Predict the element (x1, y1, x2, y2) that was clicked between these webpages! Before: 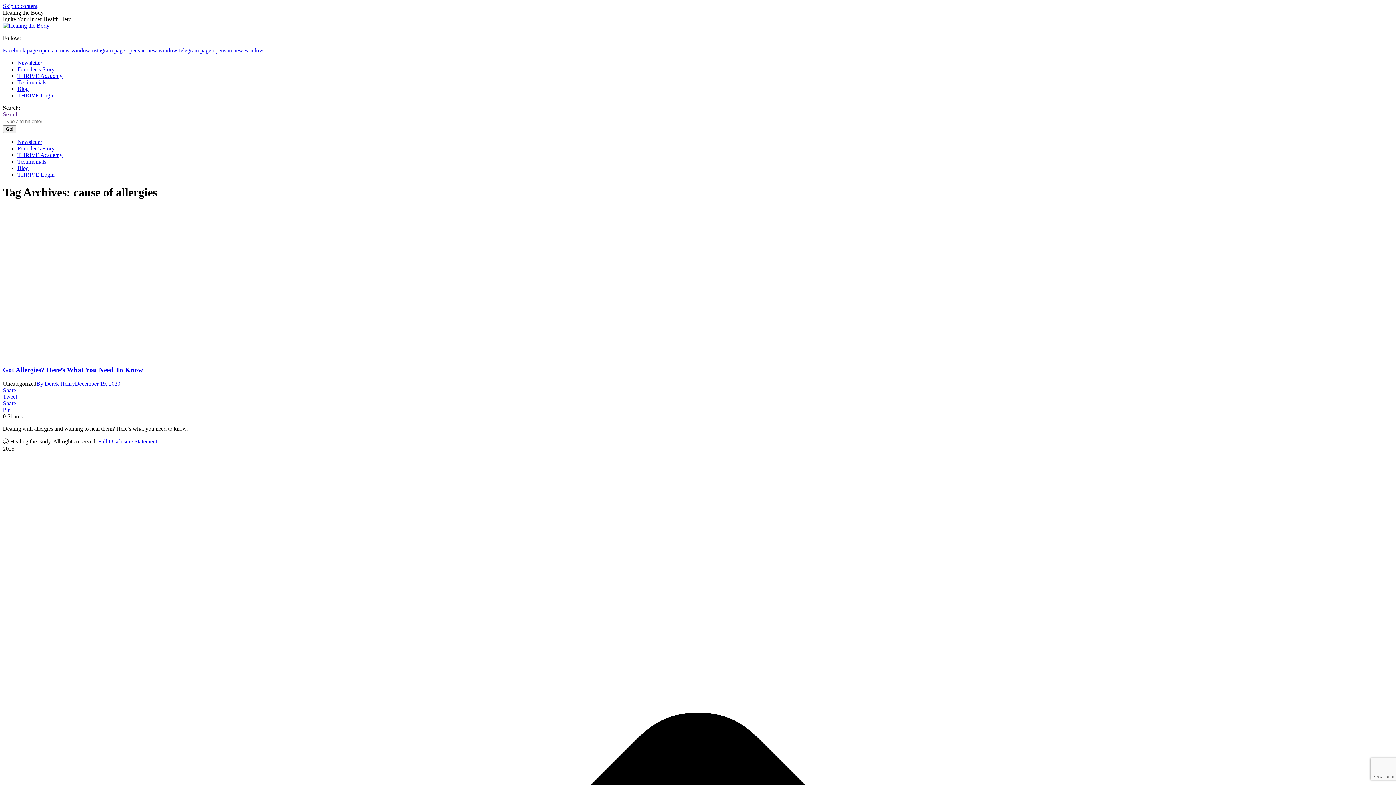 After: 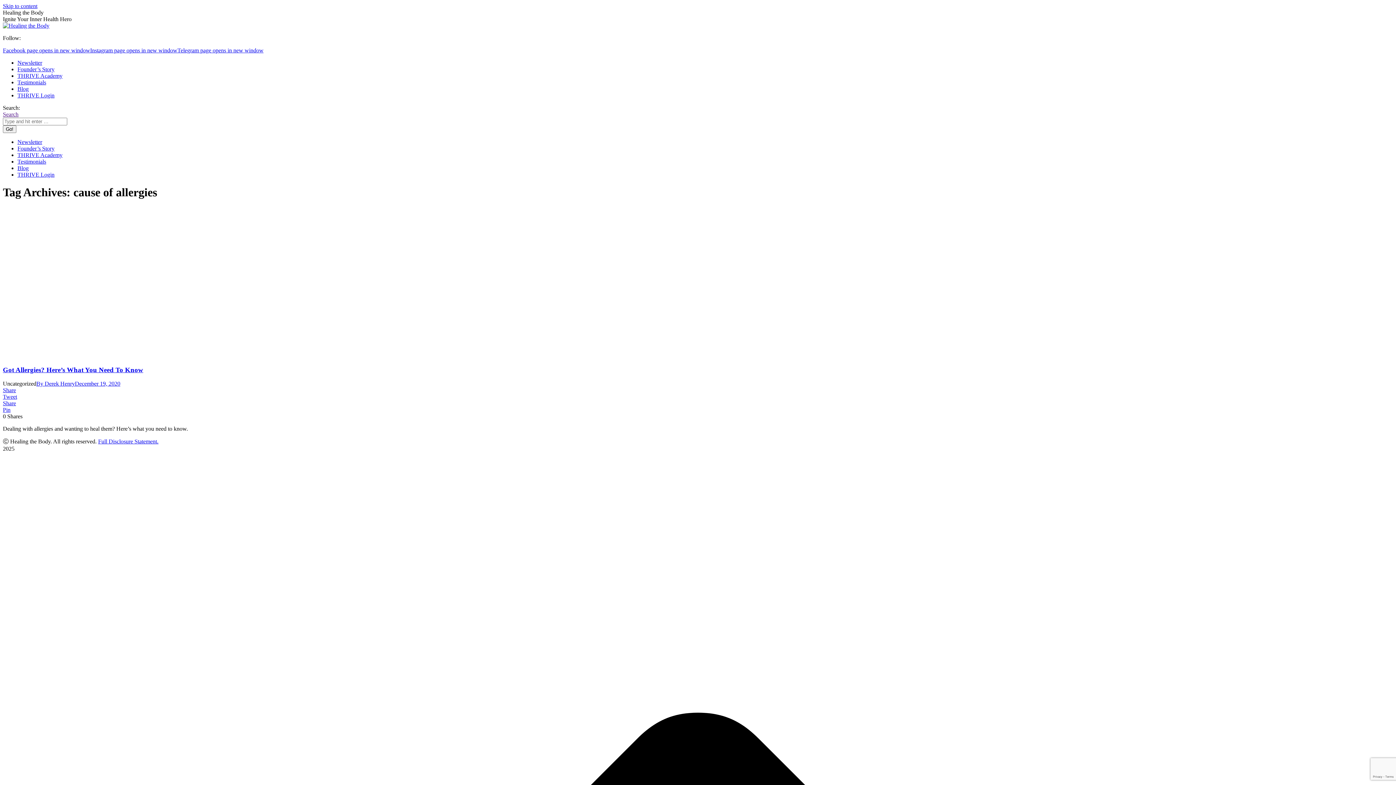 Action: label: Facebook page opens in new window bbox: (2, 47, 90, 53)